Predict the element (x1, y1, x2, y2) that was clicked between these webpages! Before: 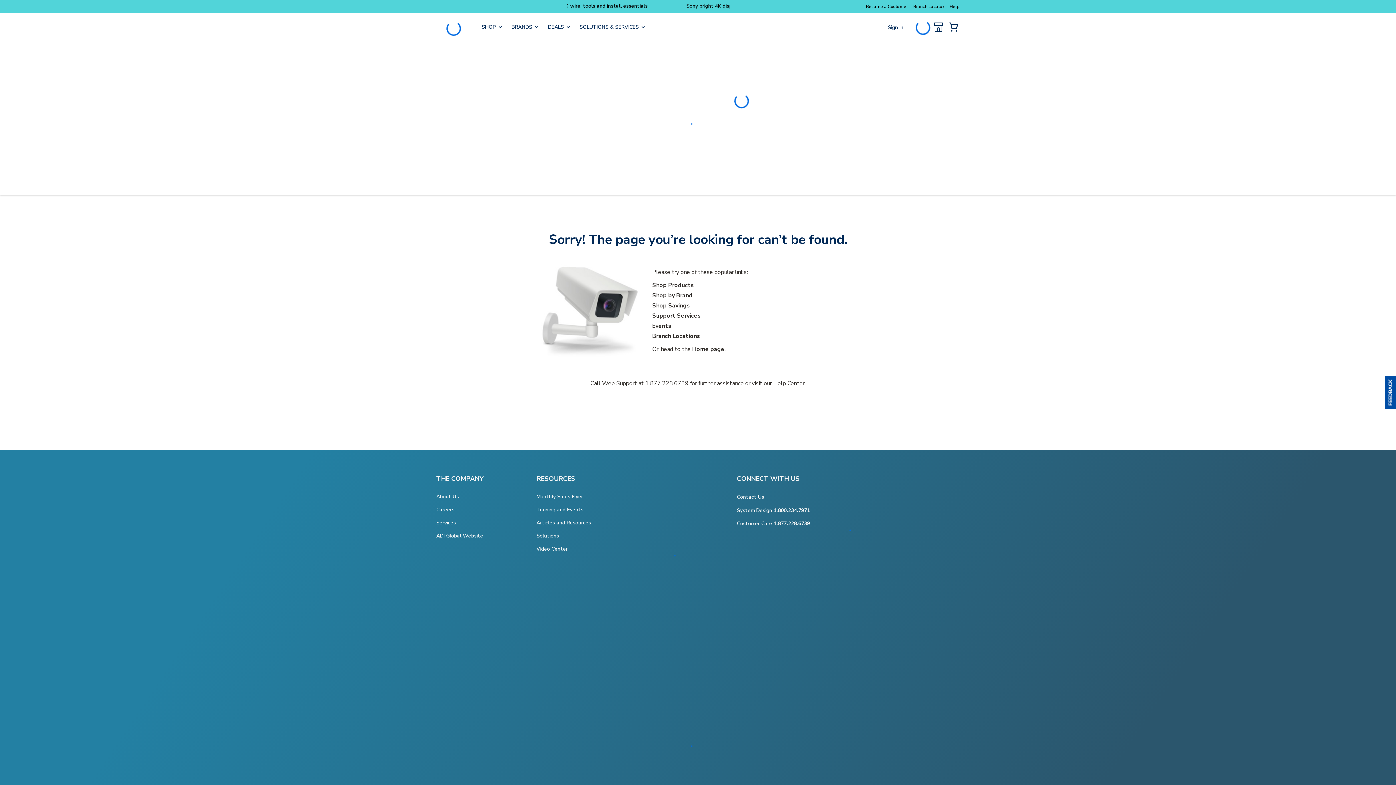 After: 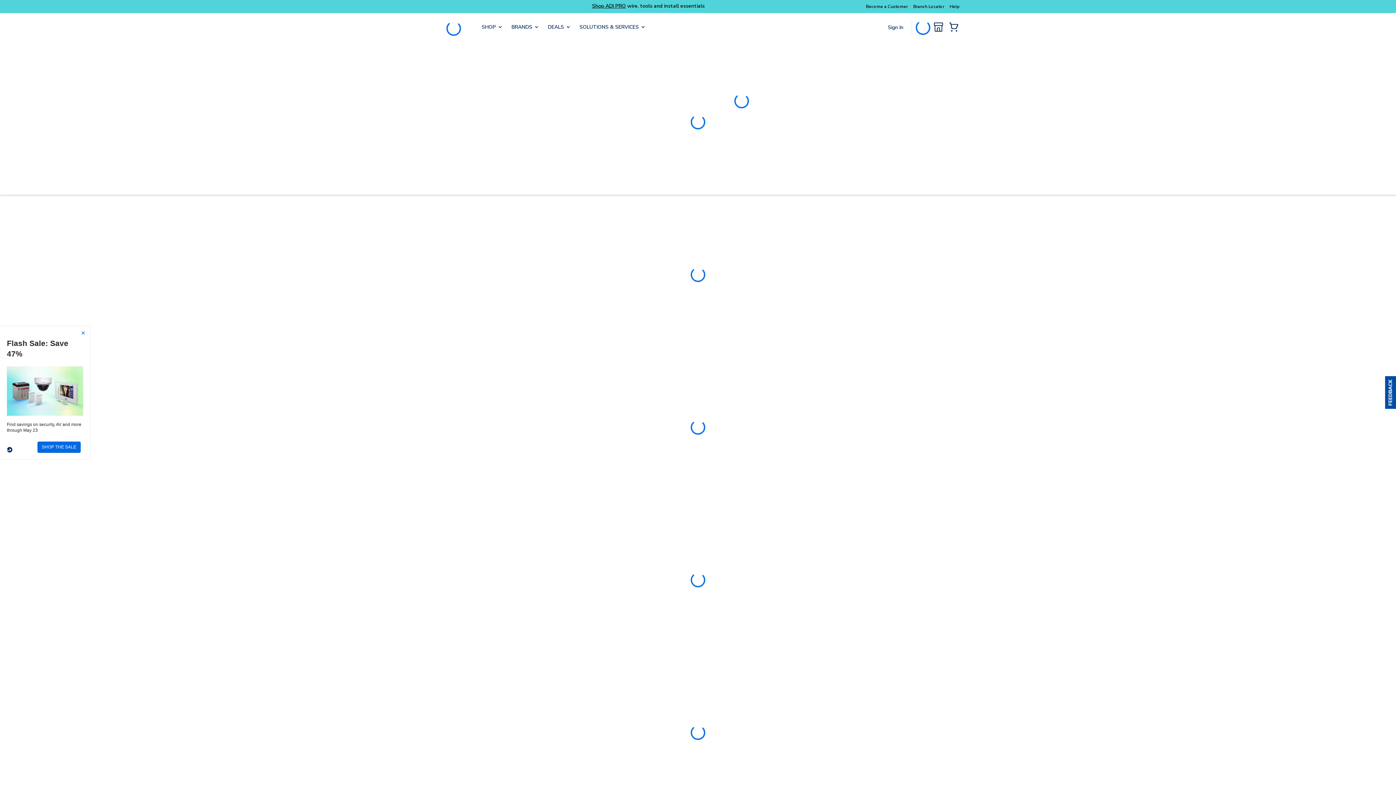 Action: label: Home page bbox: (692, 345, 724, 353)